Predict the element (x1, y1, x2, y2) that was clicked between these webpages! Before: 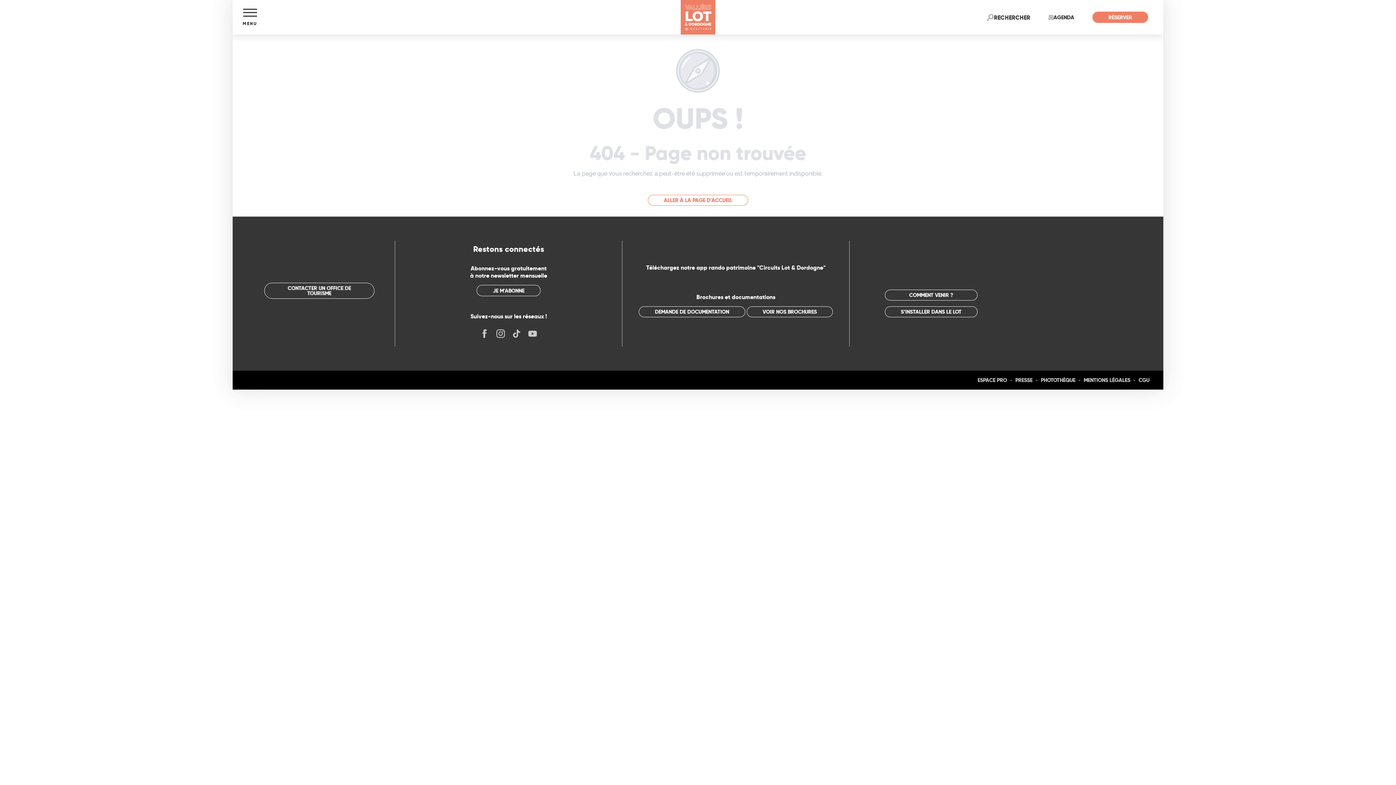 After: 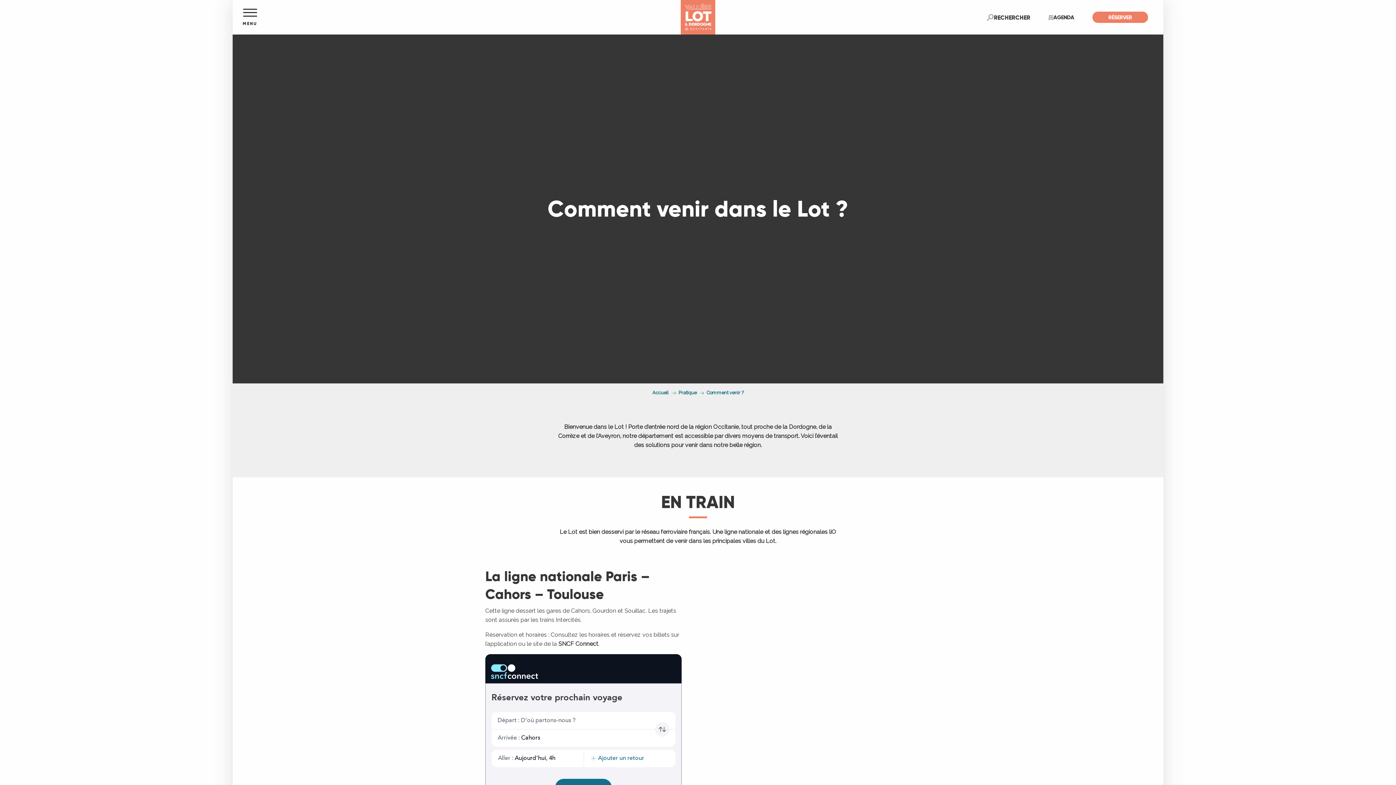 Action: bbox: (884, 289, 977, 300) label: COMMENT VENIR ?